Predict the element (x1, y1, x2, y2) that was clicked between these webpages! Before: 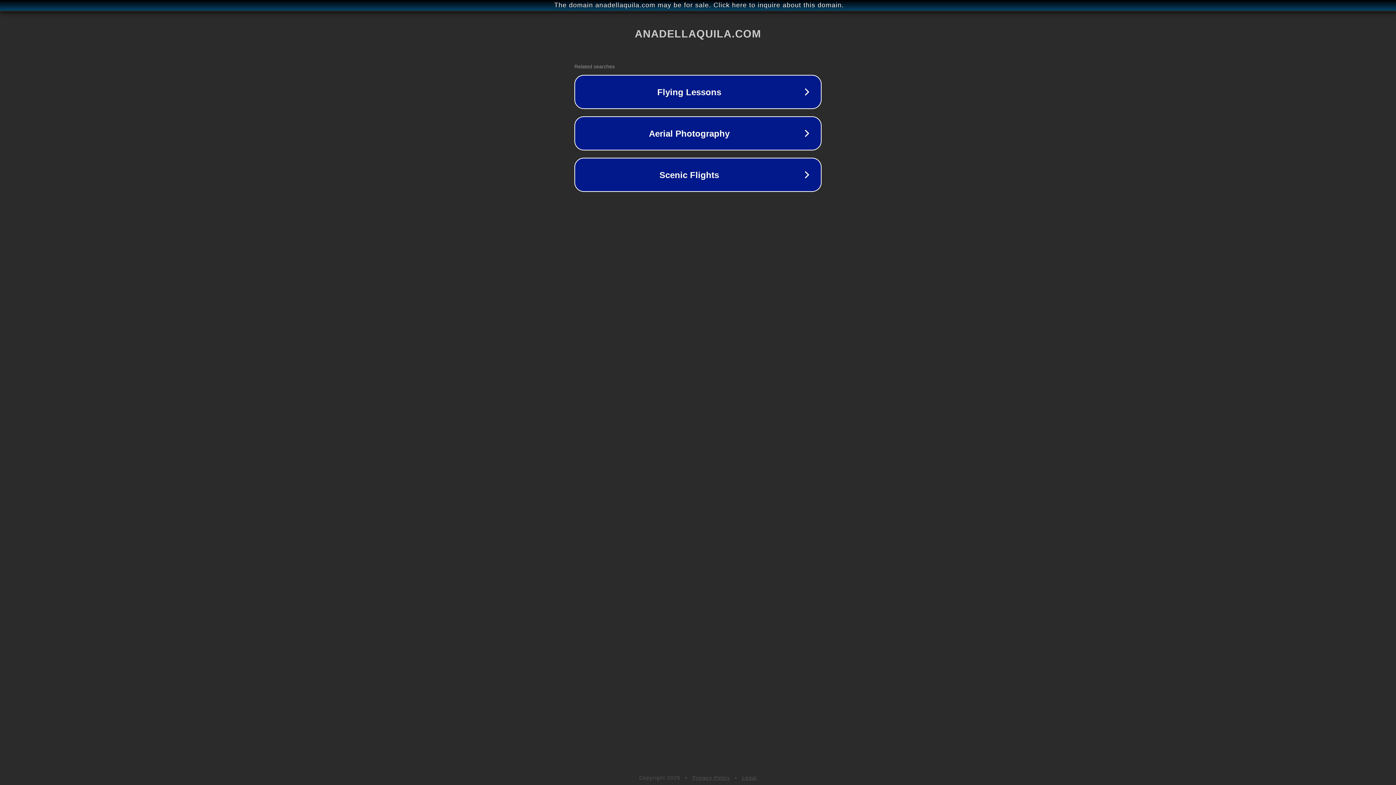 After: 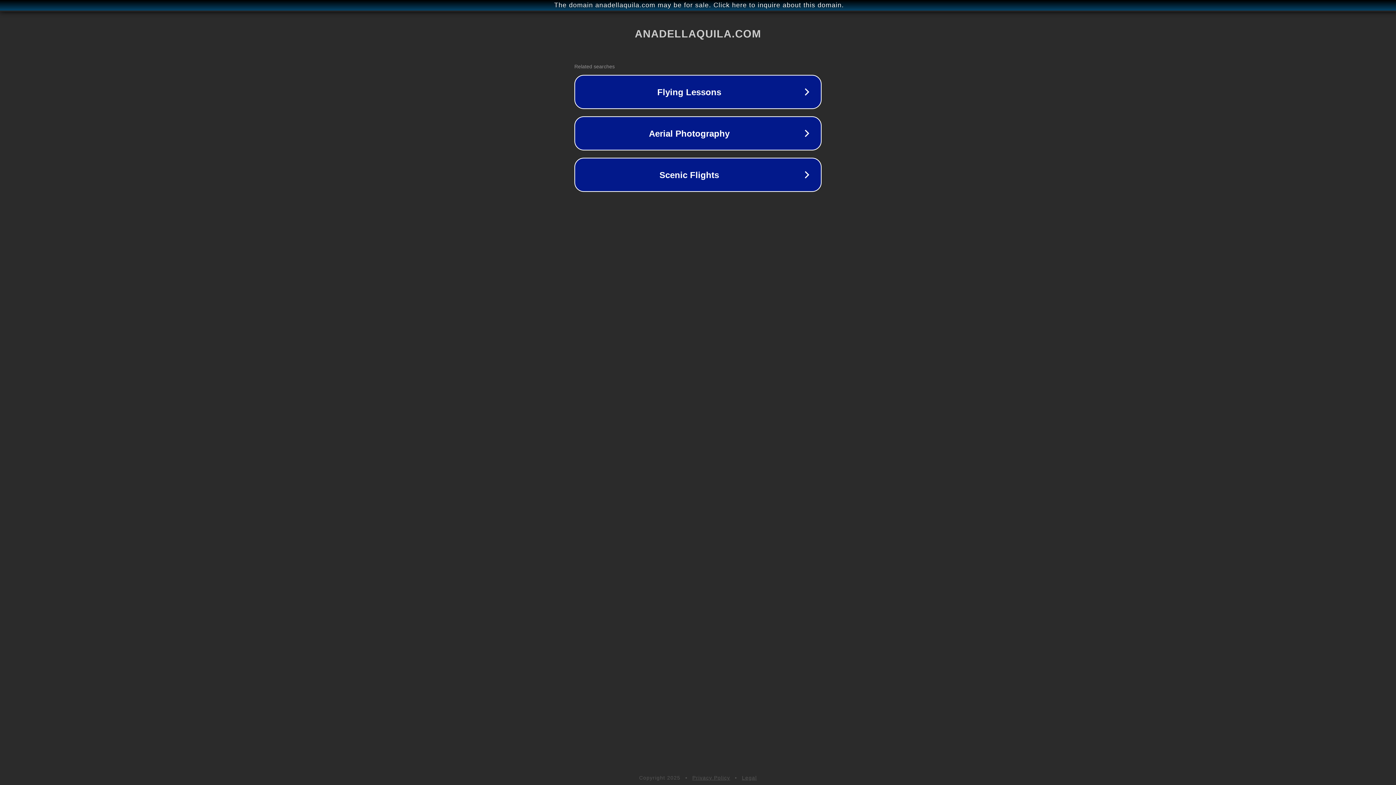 Action: label: Legal bbox: (742, 775, 757, 781)